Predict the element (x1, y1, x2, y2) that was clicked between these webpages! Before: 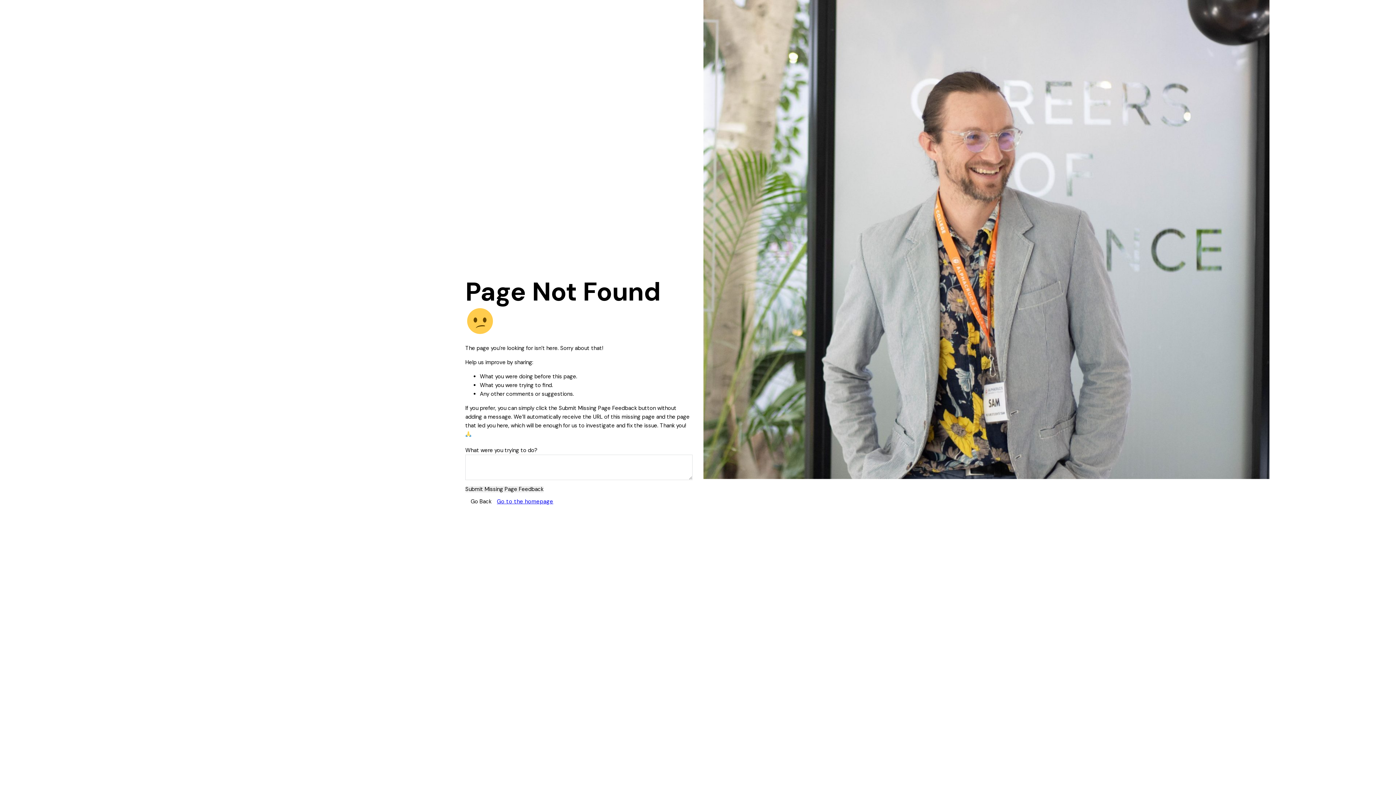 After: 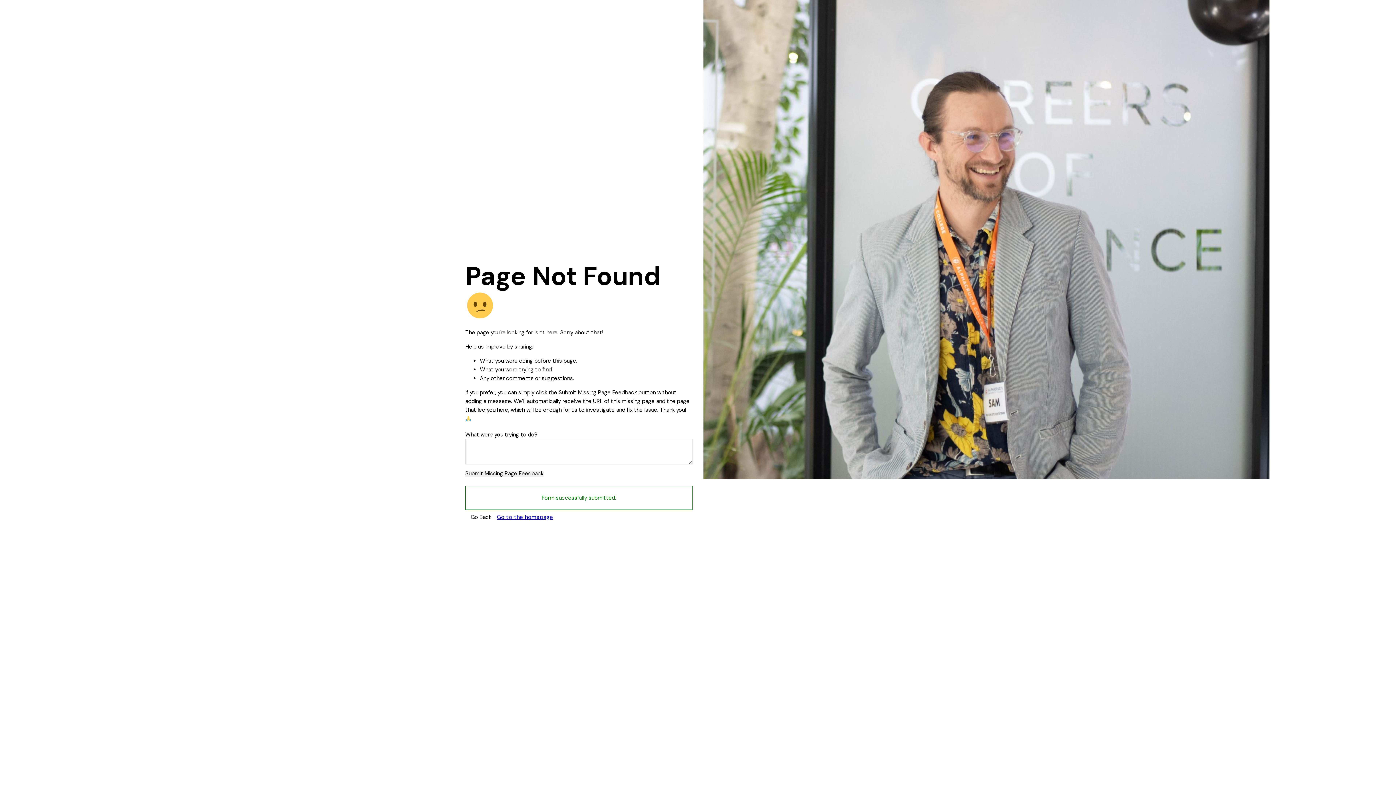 Action: bbox: (465, 486, 543, 492) label: Submit Missing Page Feedback